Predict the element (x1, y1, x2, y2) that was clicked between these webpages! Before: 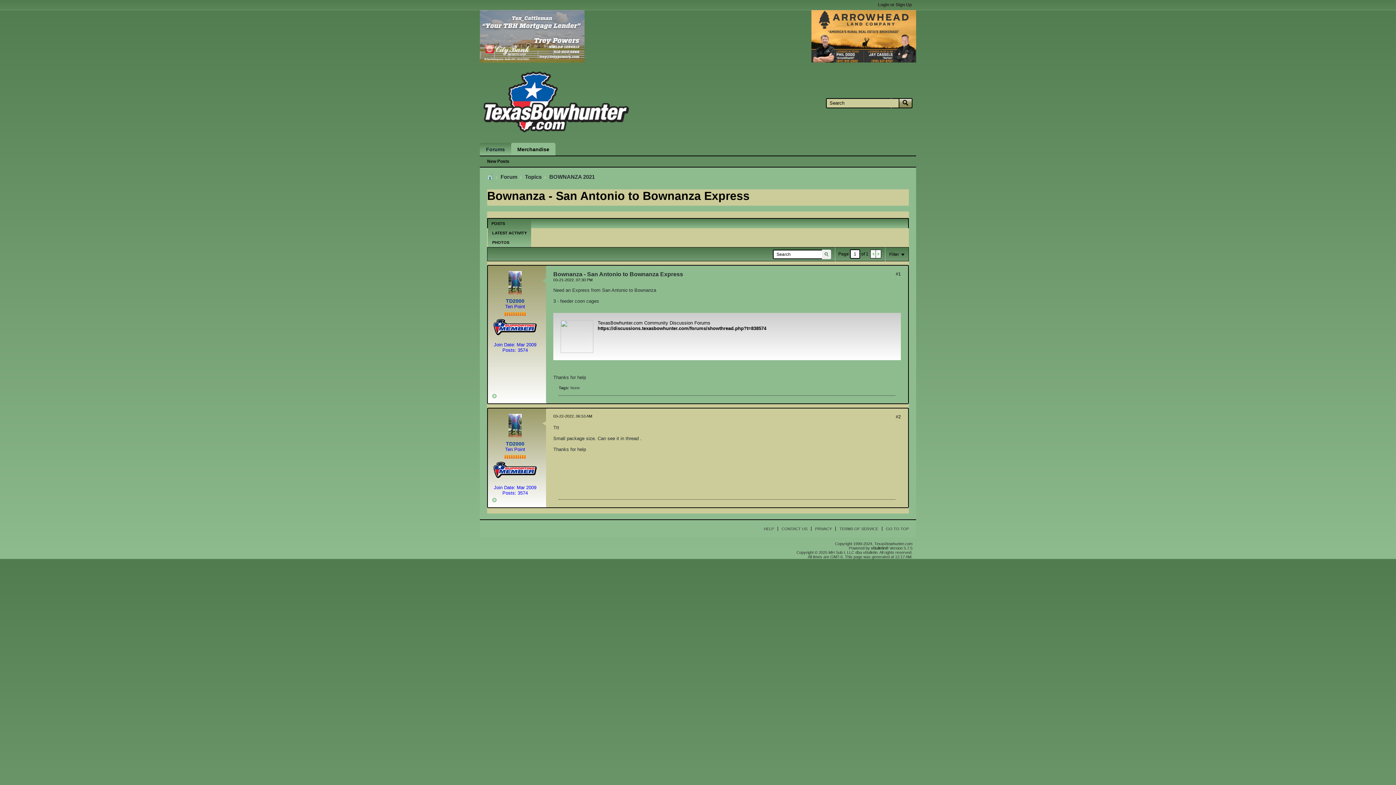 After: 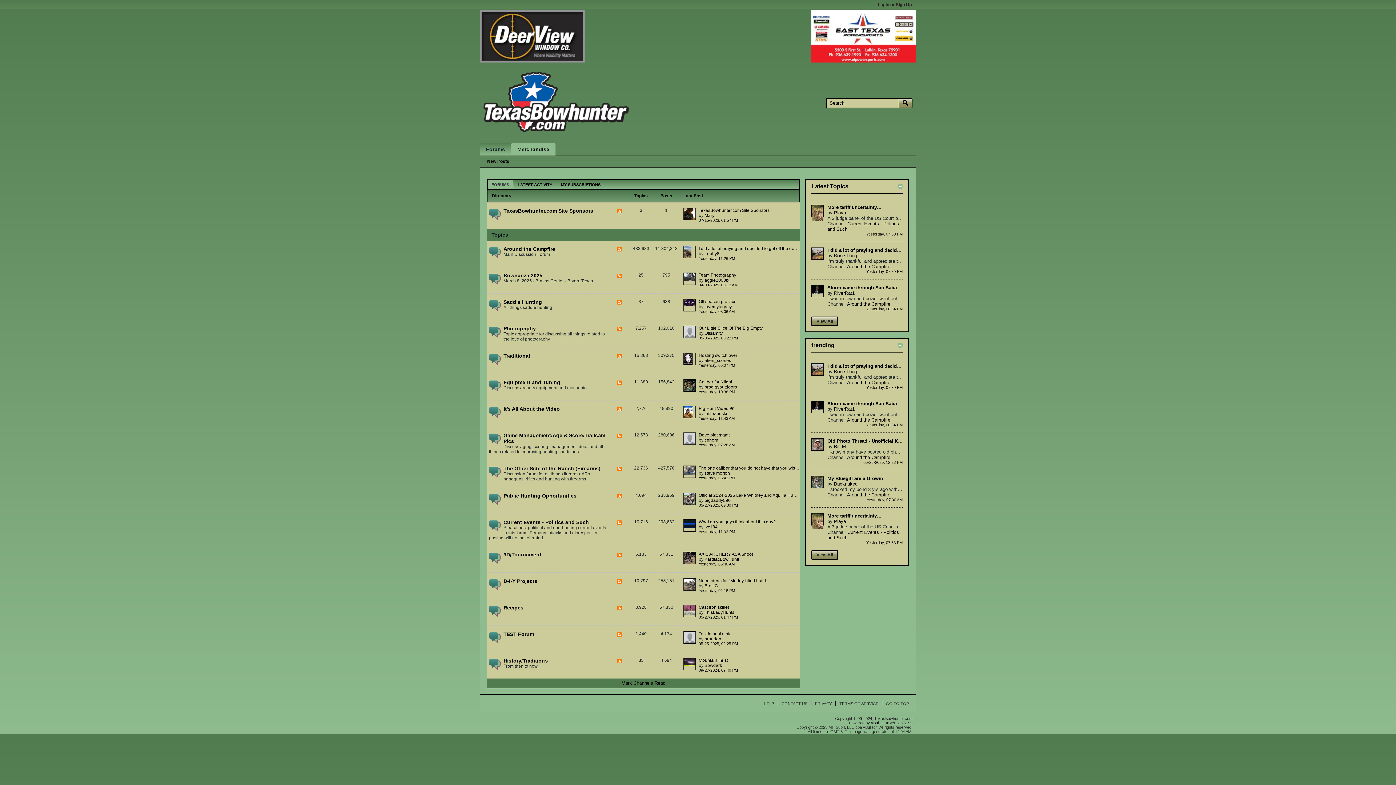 Action: label: POSTS bbox: (488, 221, 508, 225)